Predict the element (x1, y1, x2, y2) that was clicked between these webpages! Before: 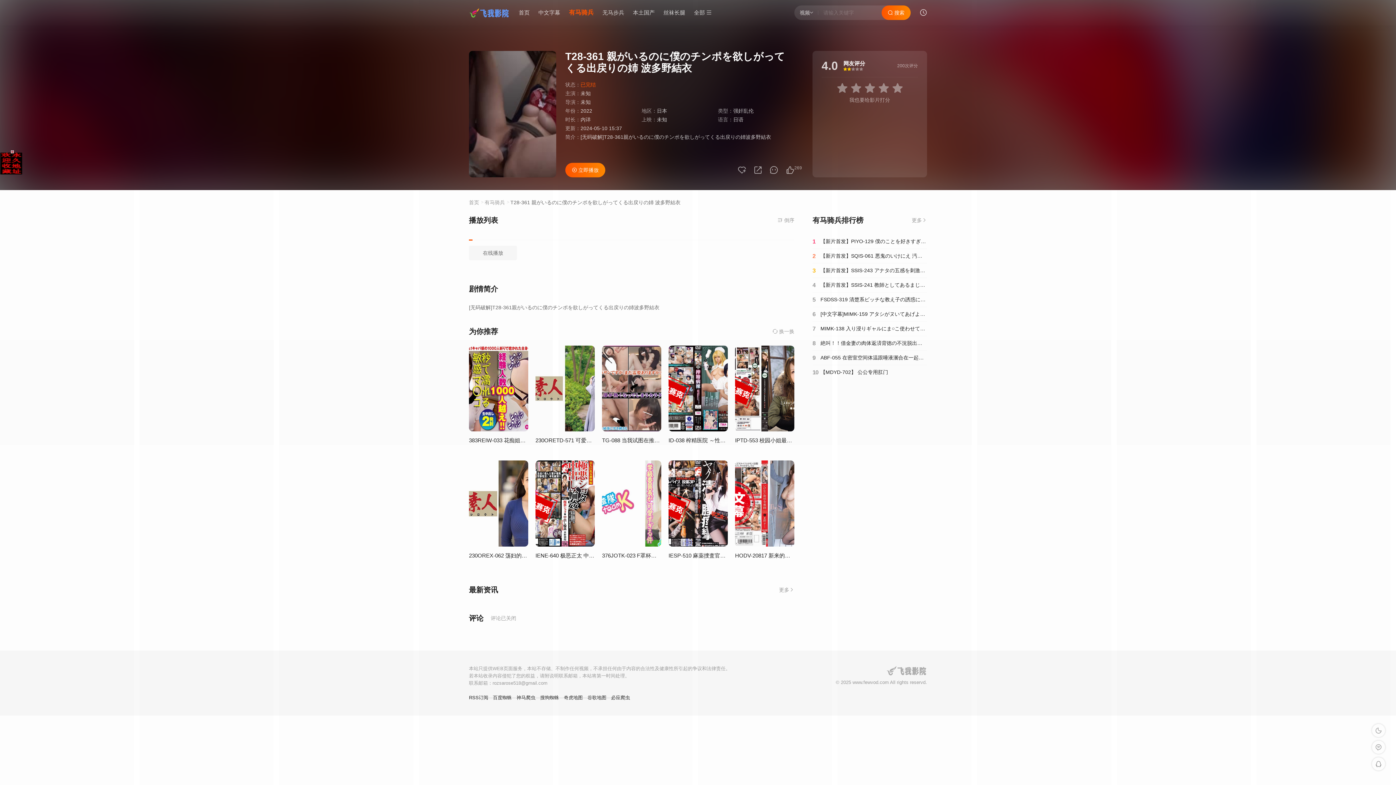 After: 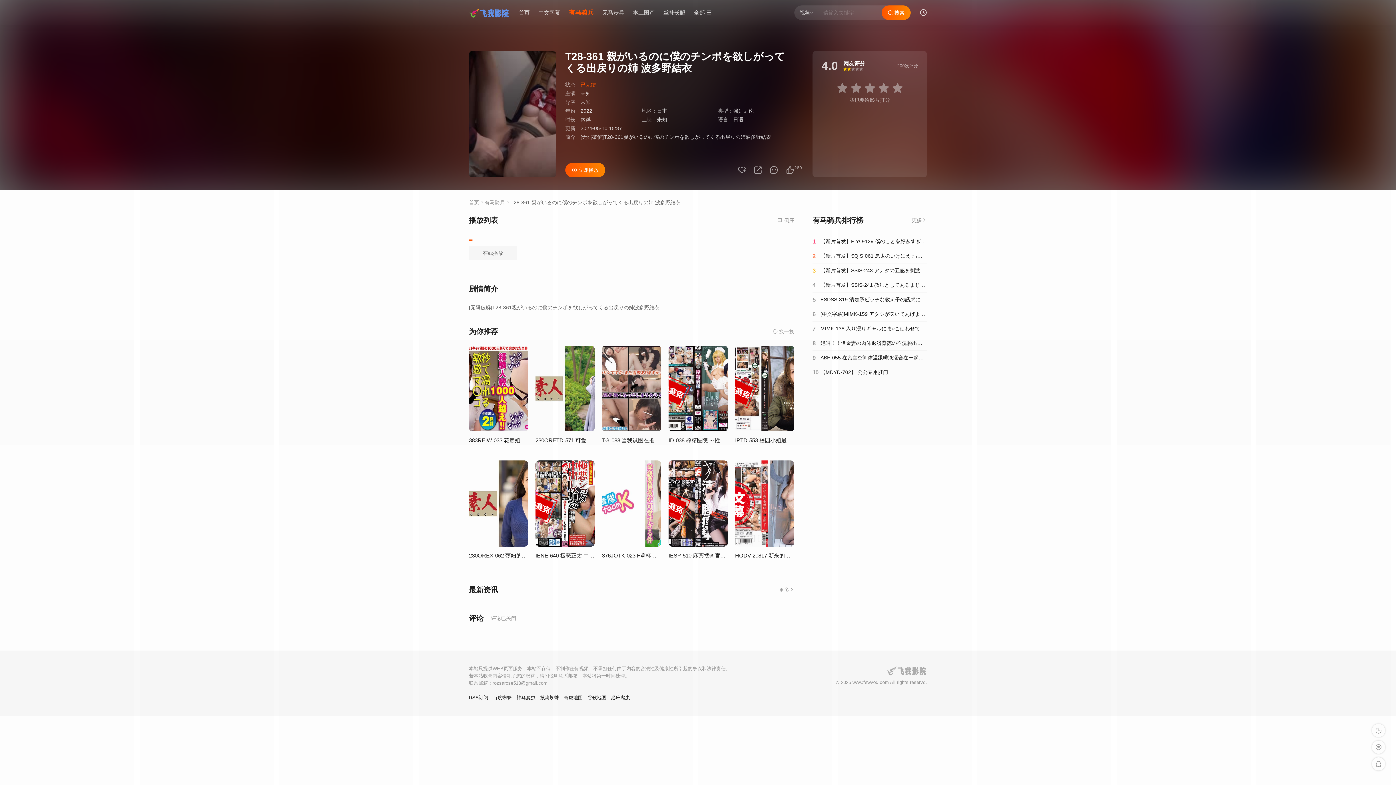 Action: bbox: (10, 150, 13, 153)